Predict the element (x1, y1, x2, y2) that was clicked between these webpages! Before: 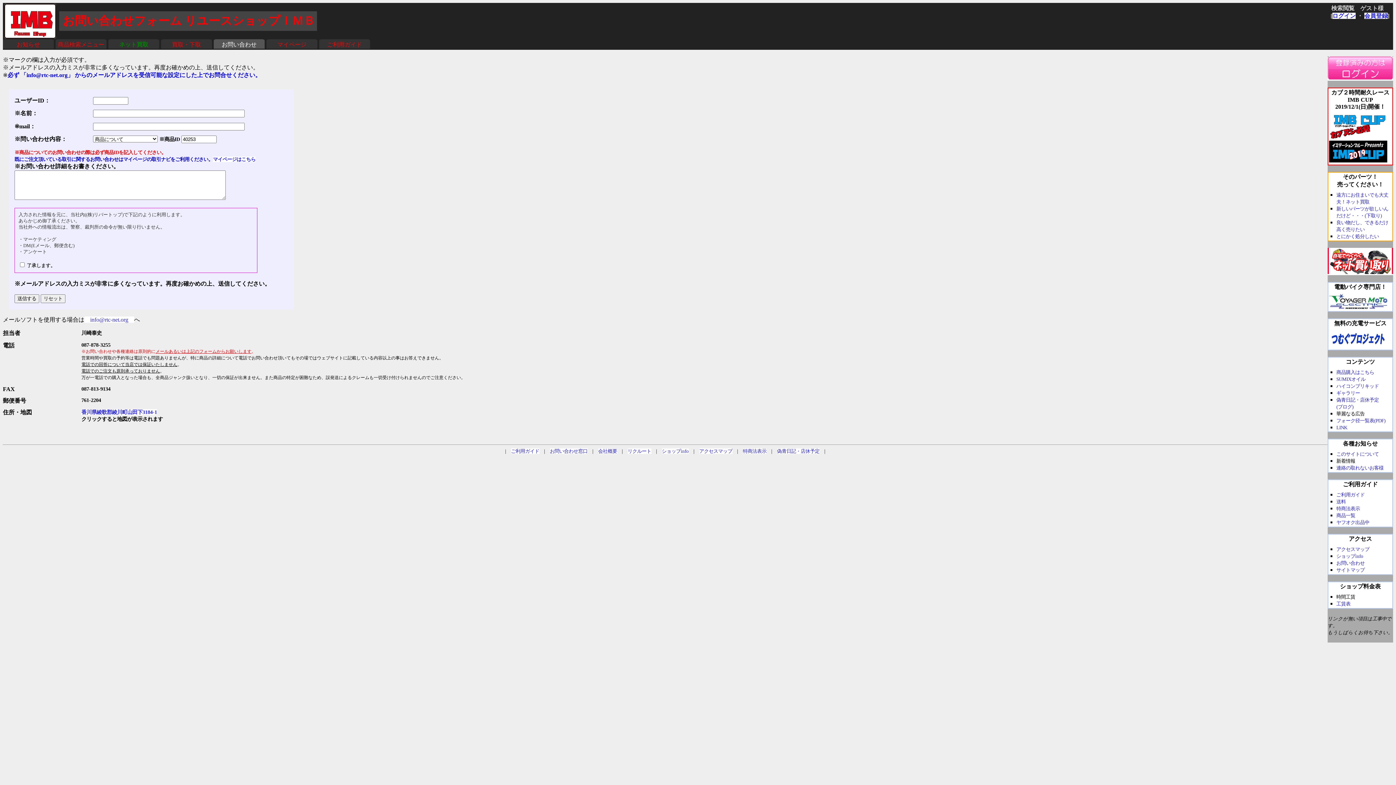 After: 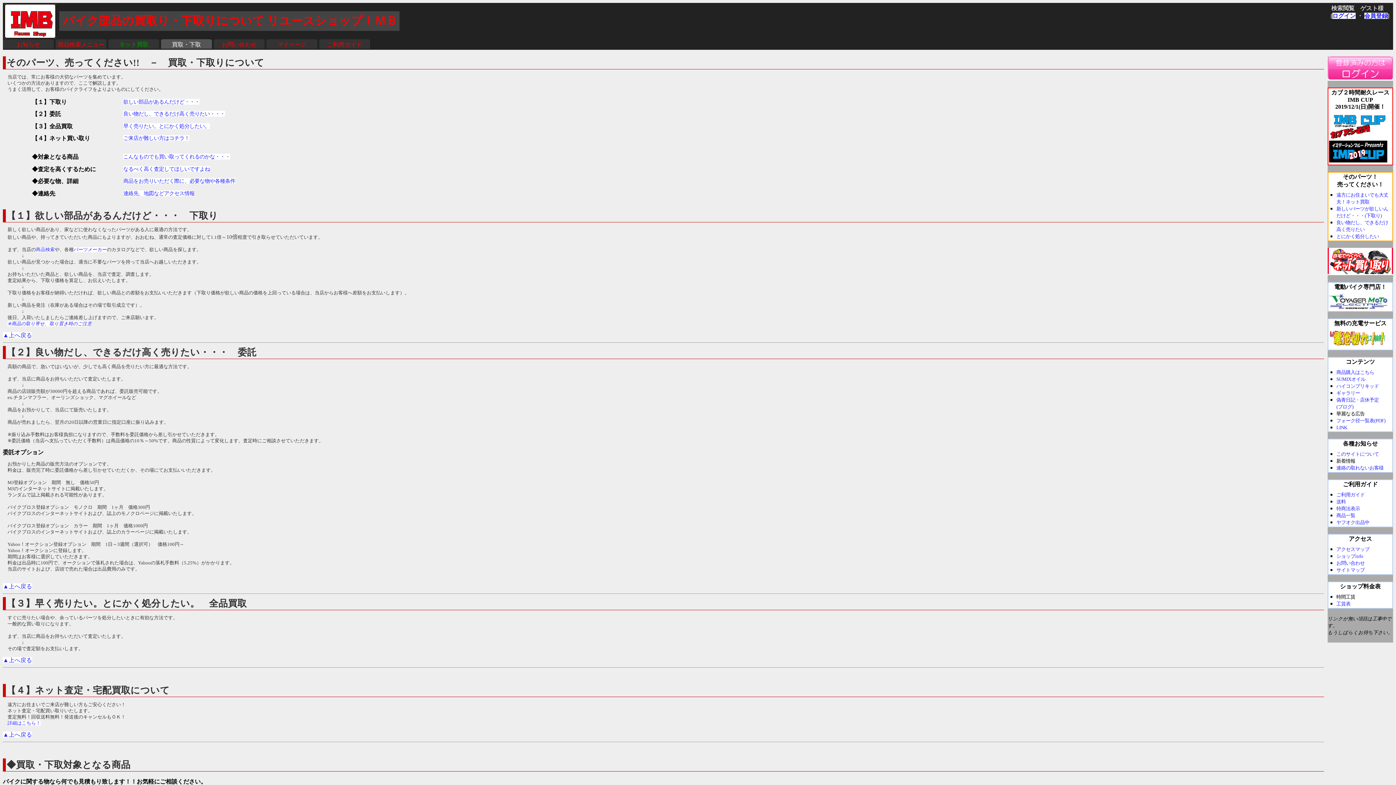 Action: bbox: (161, 41, 212, 48) label: 買取・下取